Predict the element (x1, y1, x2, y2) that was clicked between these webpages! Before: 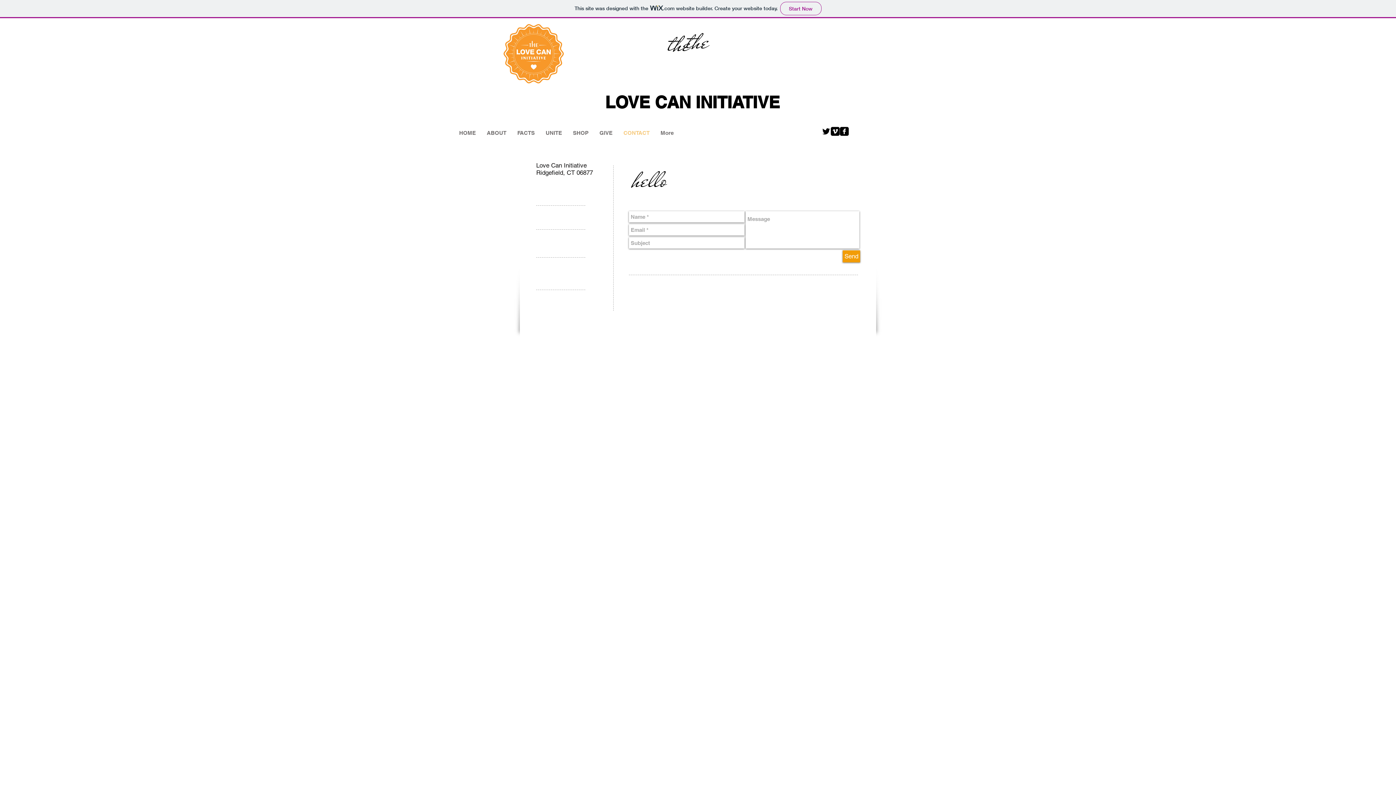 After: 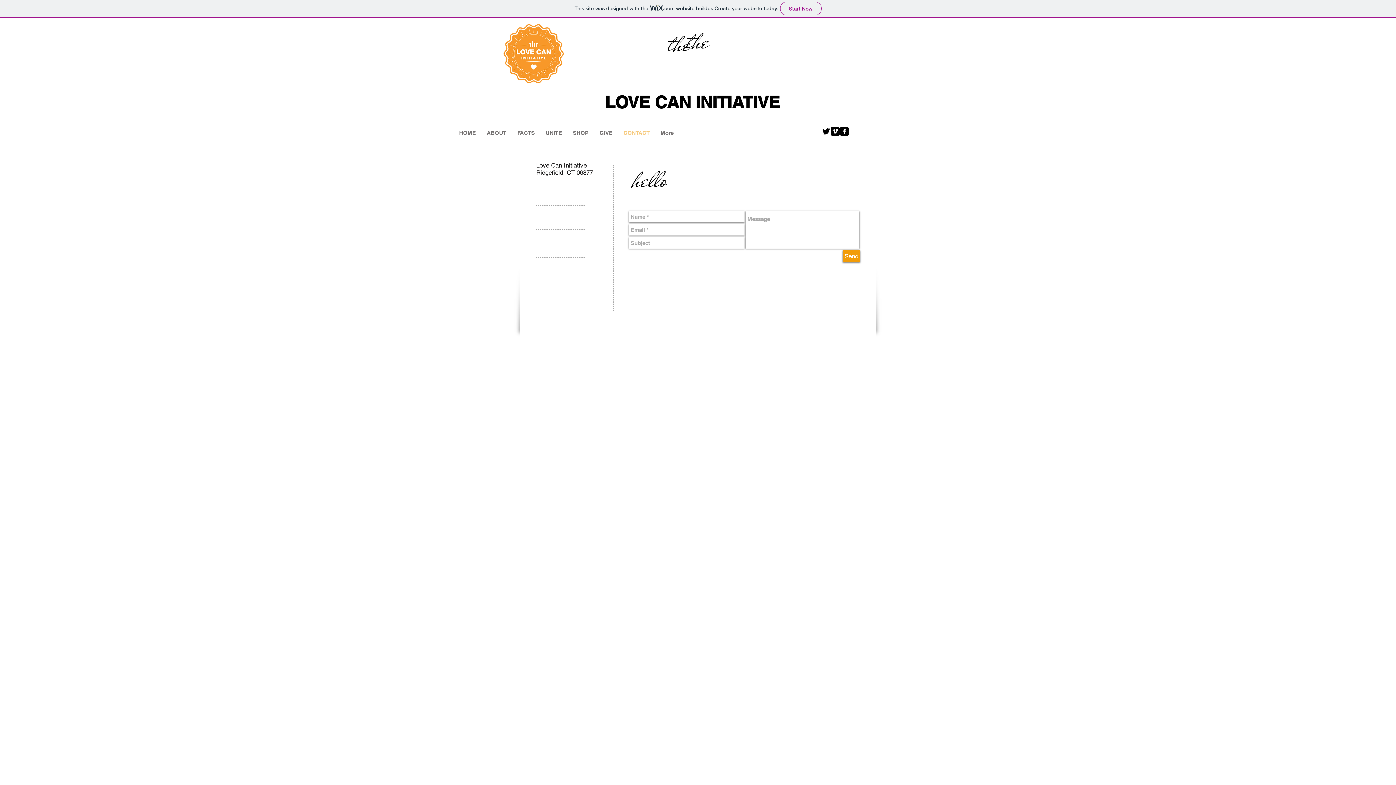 Action: bbox: (830, 126, 840, 136) label: Vimeo Black Square 